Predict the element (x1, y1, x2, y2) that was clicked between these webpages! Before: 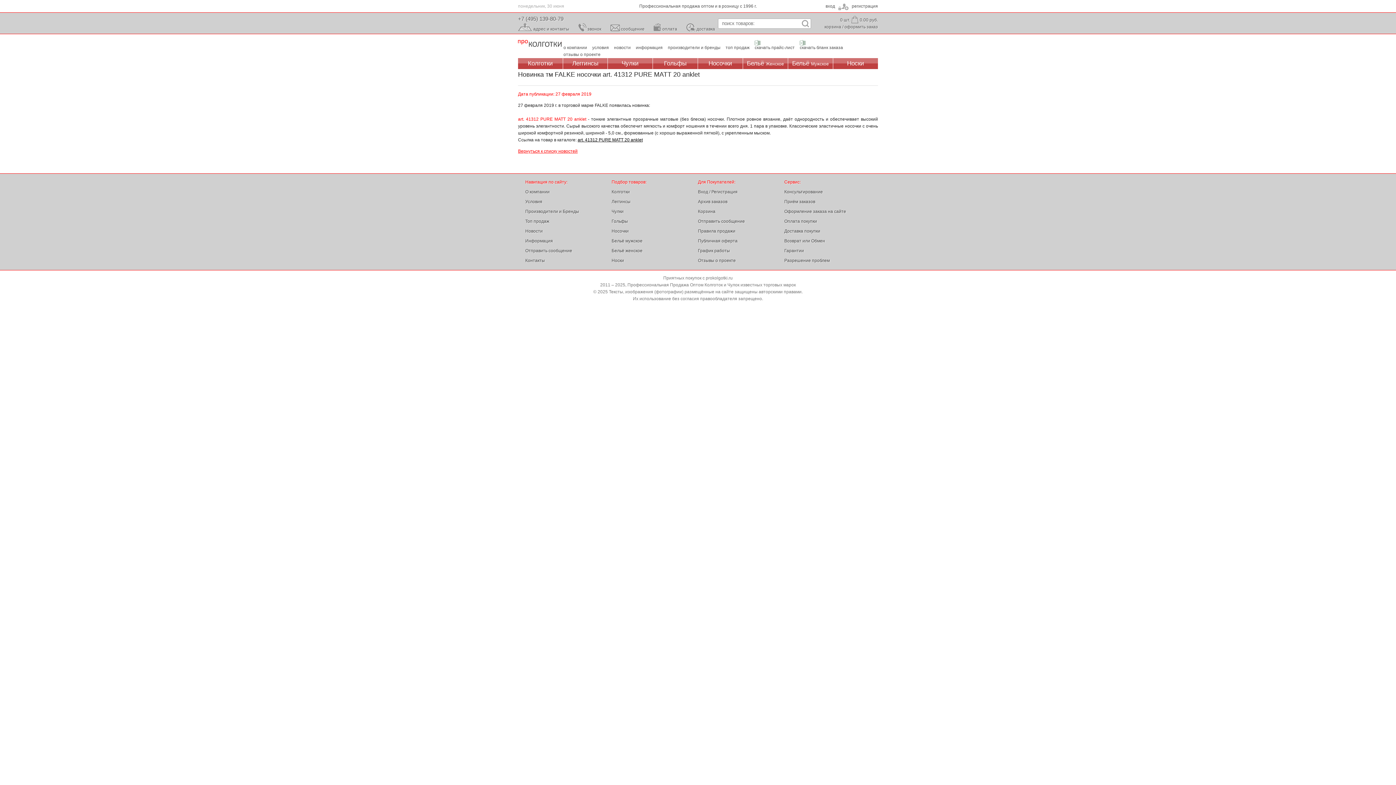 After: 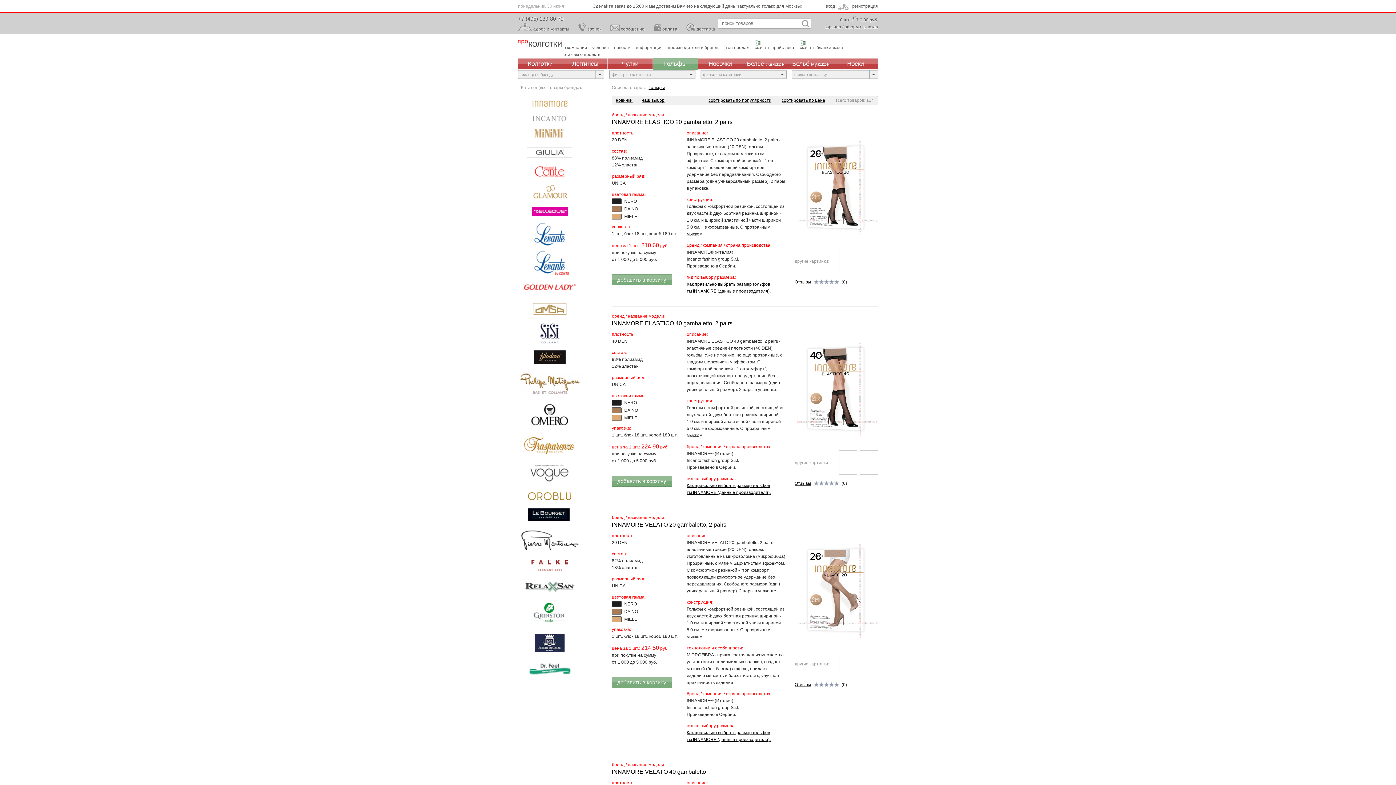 Action: bbox: (611, 218, 628, 224) label: Гольфы